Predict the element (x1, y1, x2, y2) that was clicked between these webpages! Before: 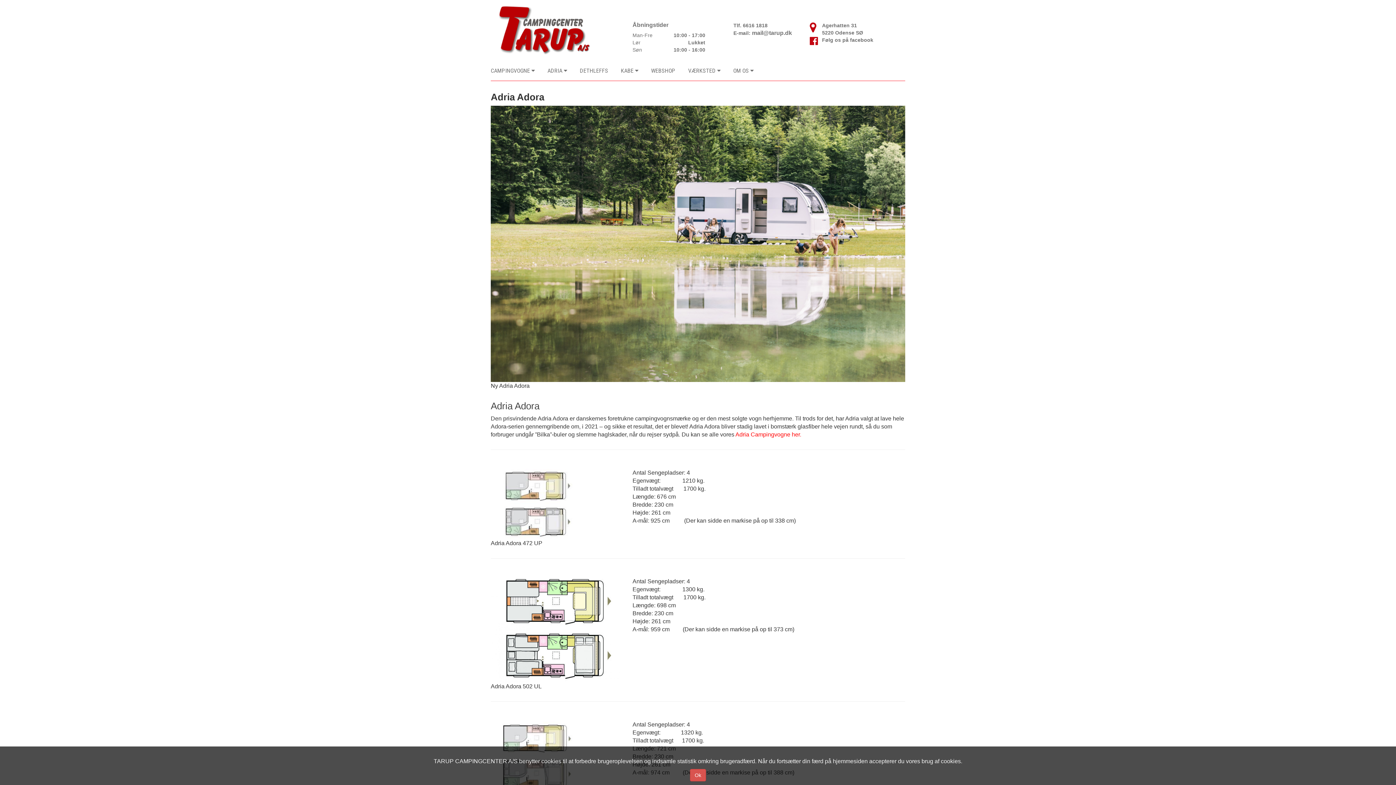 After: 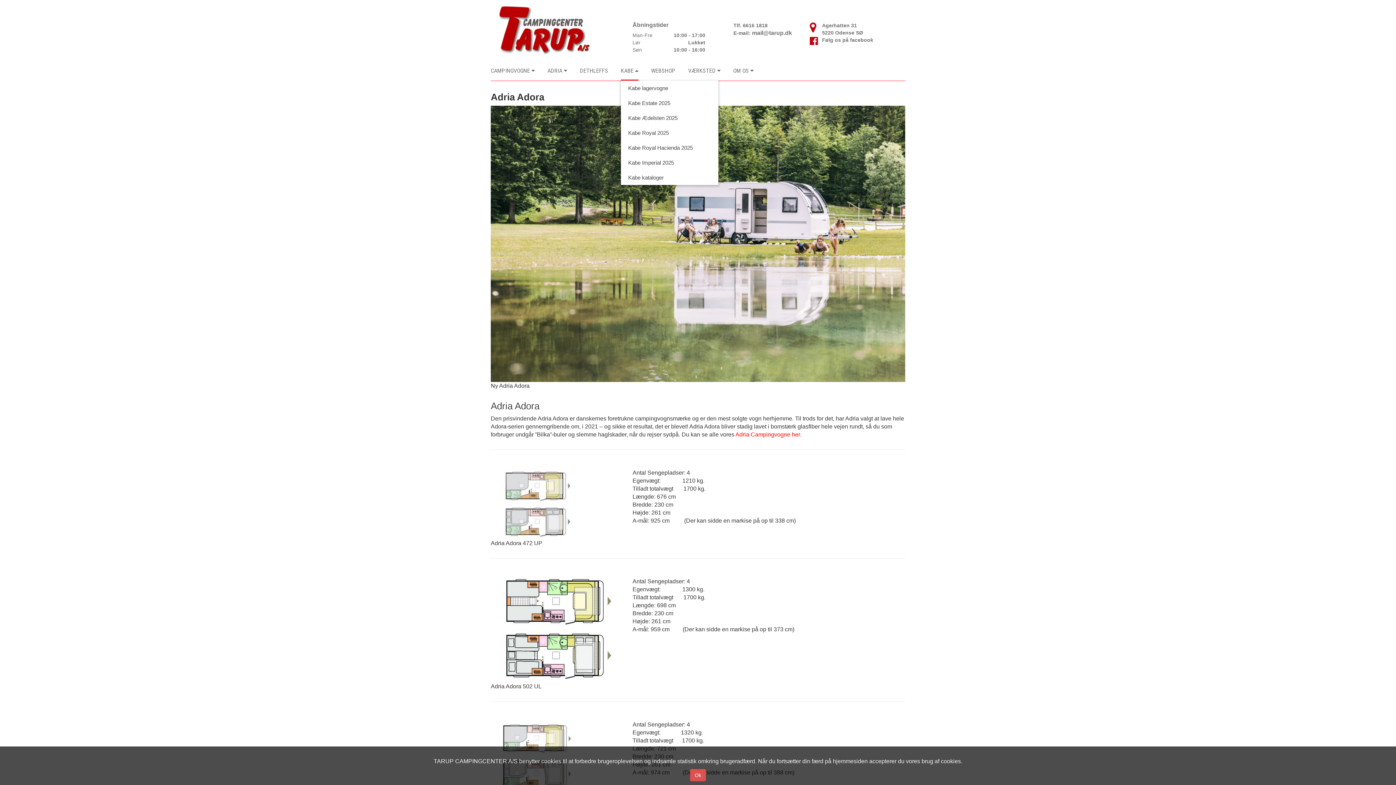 Action: bbox: (621, 60, 638, 80) label: KABE 